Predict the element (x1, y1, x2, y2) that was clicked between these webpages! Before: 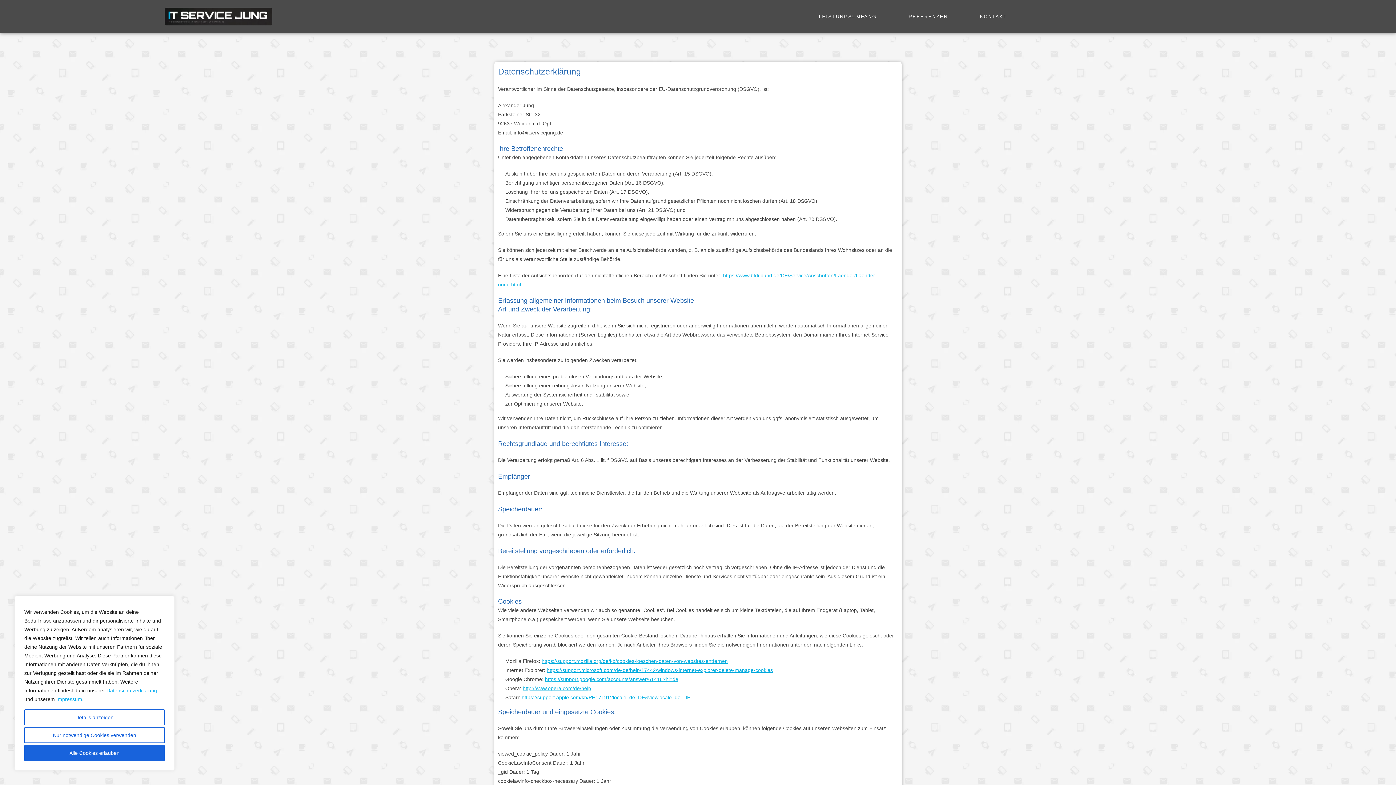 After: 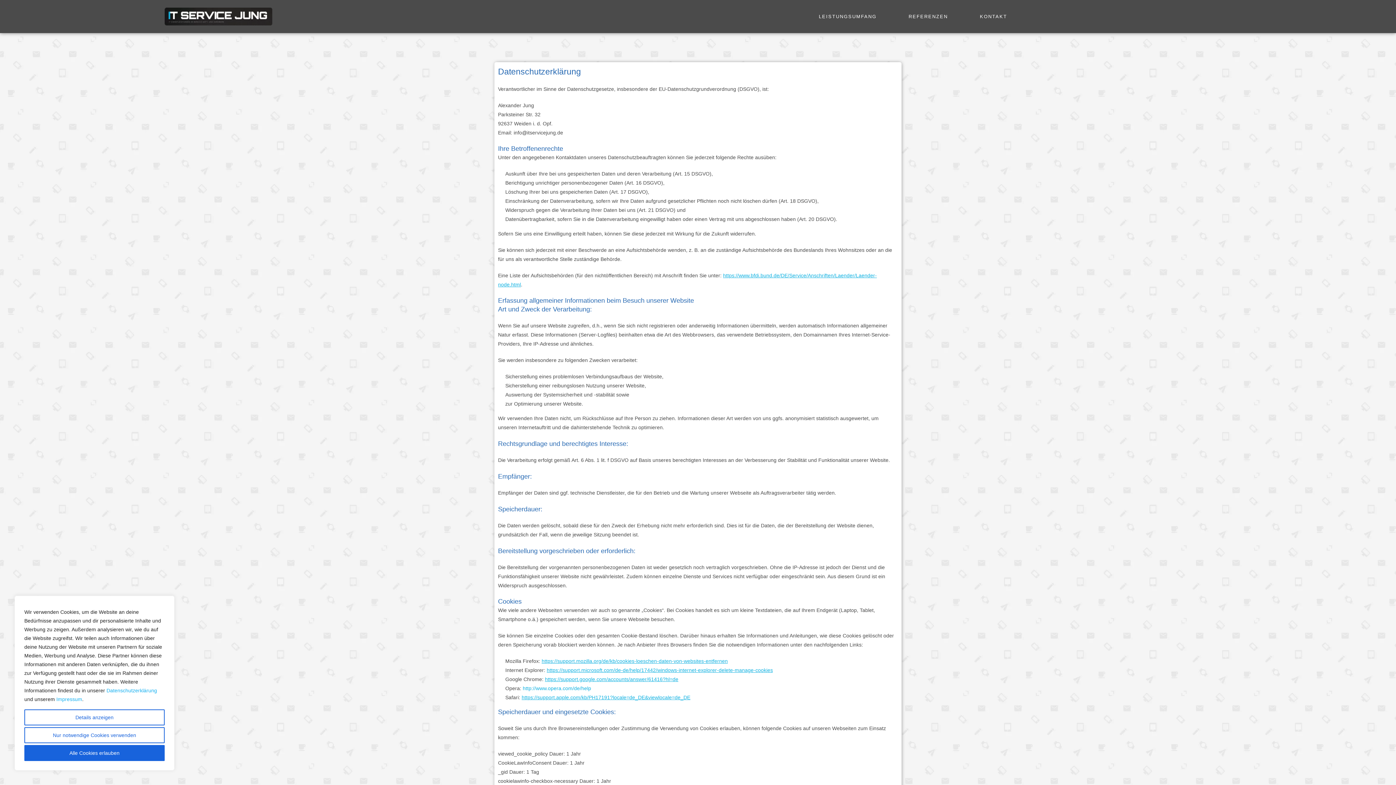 Action: bbox: (522, 685, 591, 691) label: http://www.opera.com/de/help